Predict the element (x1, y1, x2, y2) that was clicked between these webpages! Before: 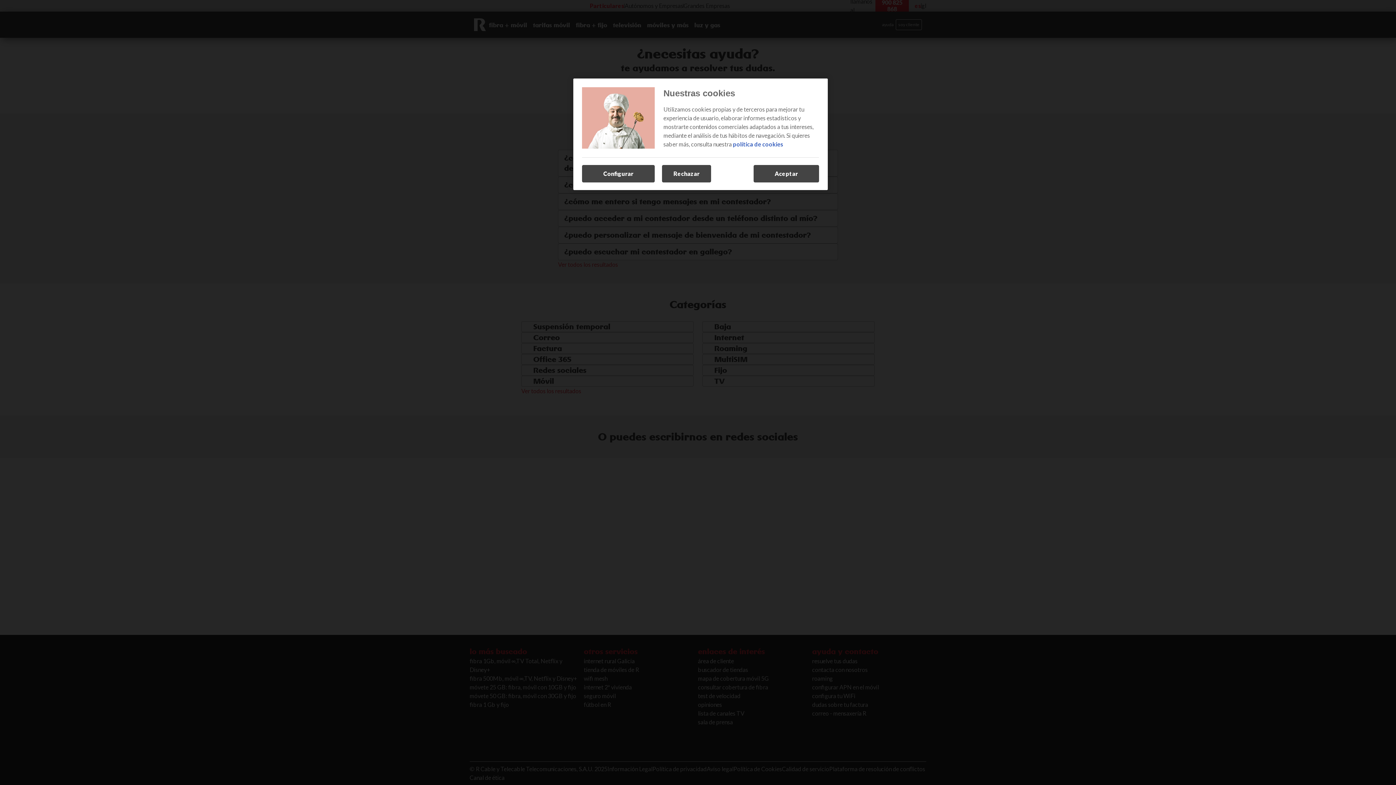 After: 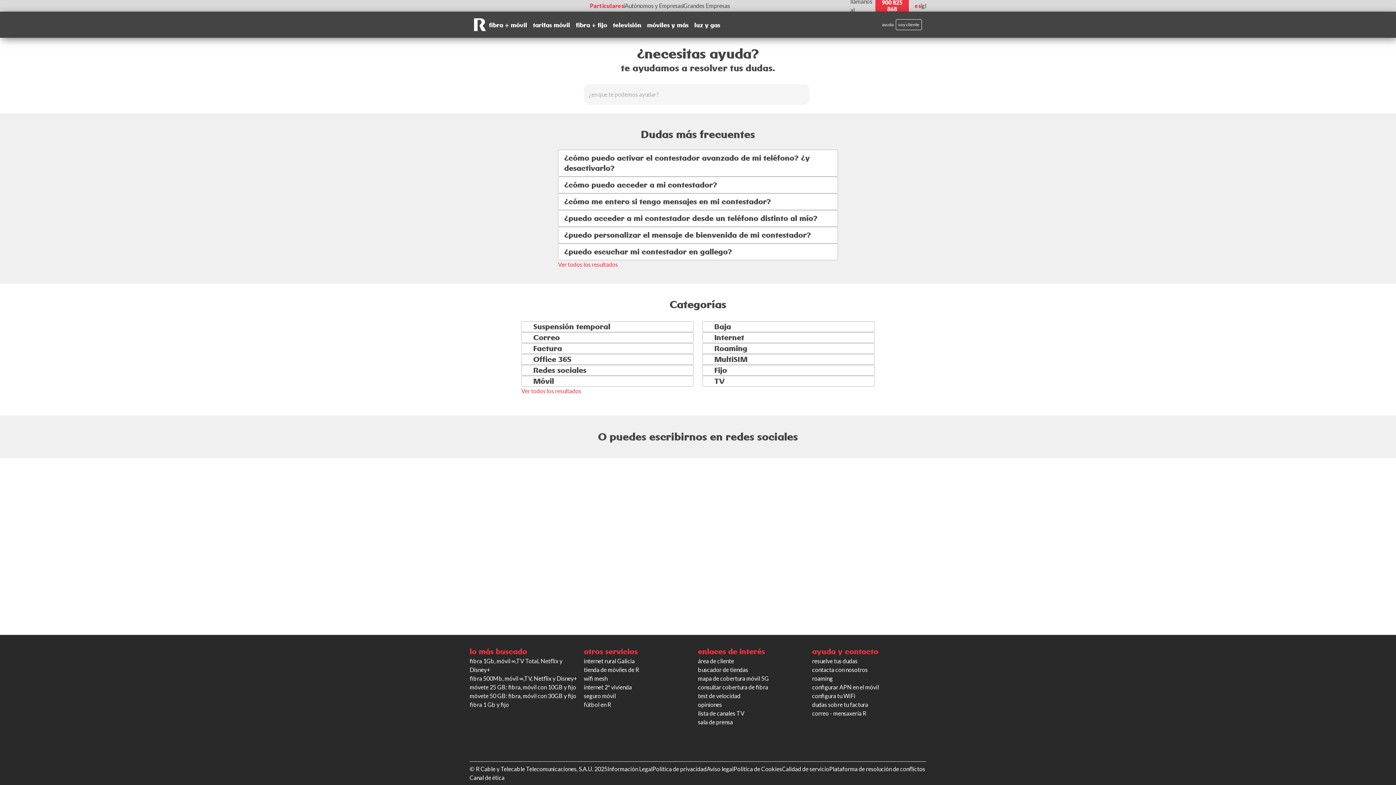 Action: label: Rechazar bbox: (662, 165, 711, 182)